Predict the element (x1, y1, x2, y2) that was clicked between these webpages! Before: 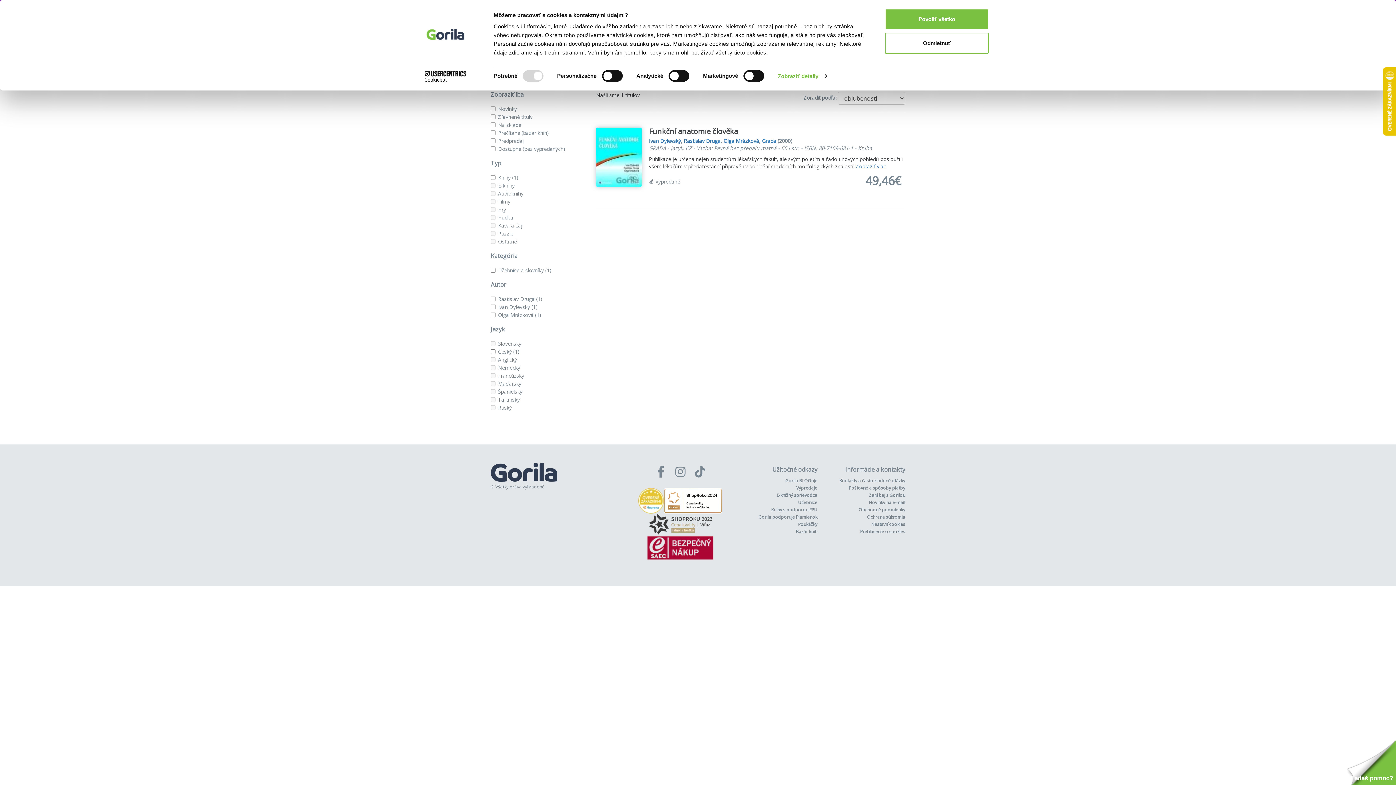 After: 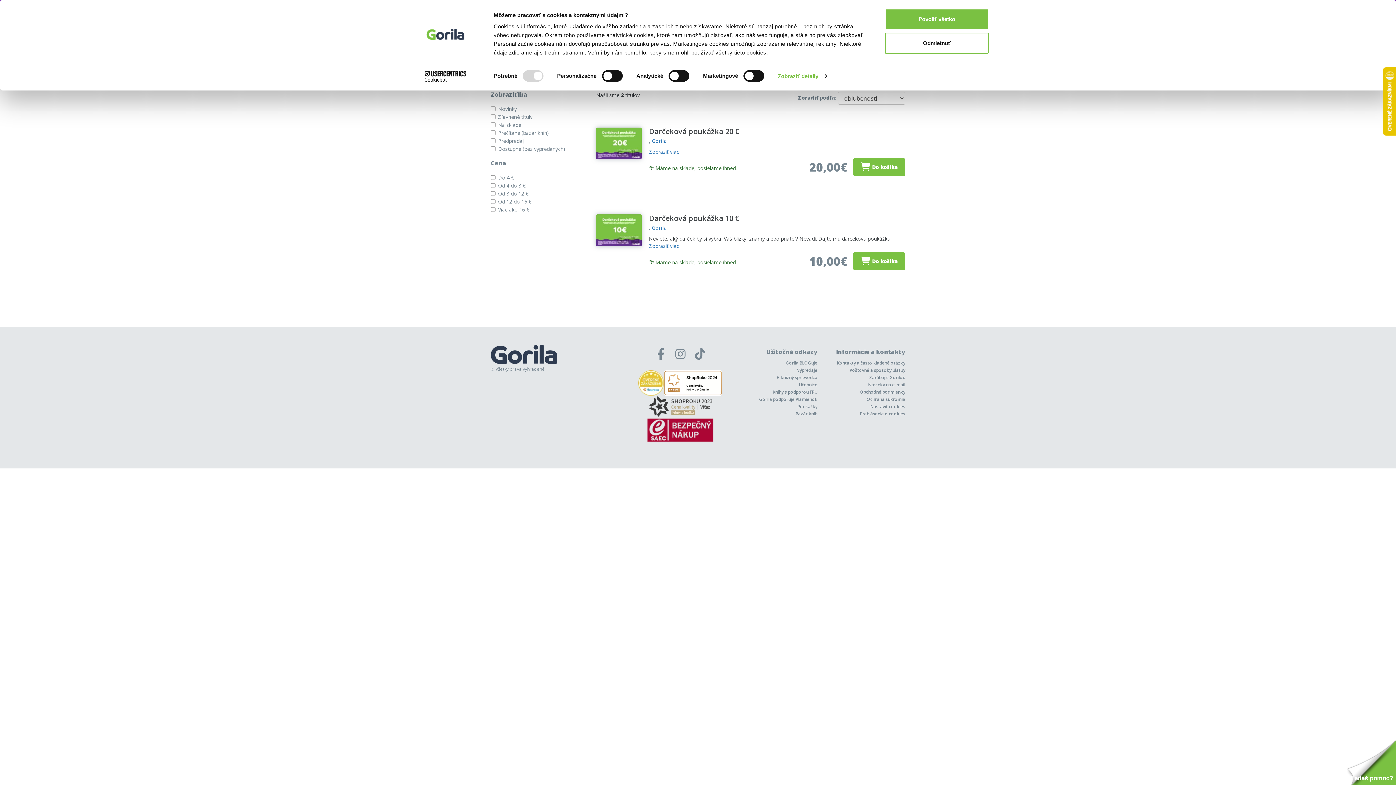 Action: label: Poukážky bbox: (798, 521, 817, 527)